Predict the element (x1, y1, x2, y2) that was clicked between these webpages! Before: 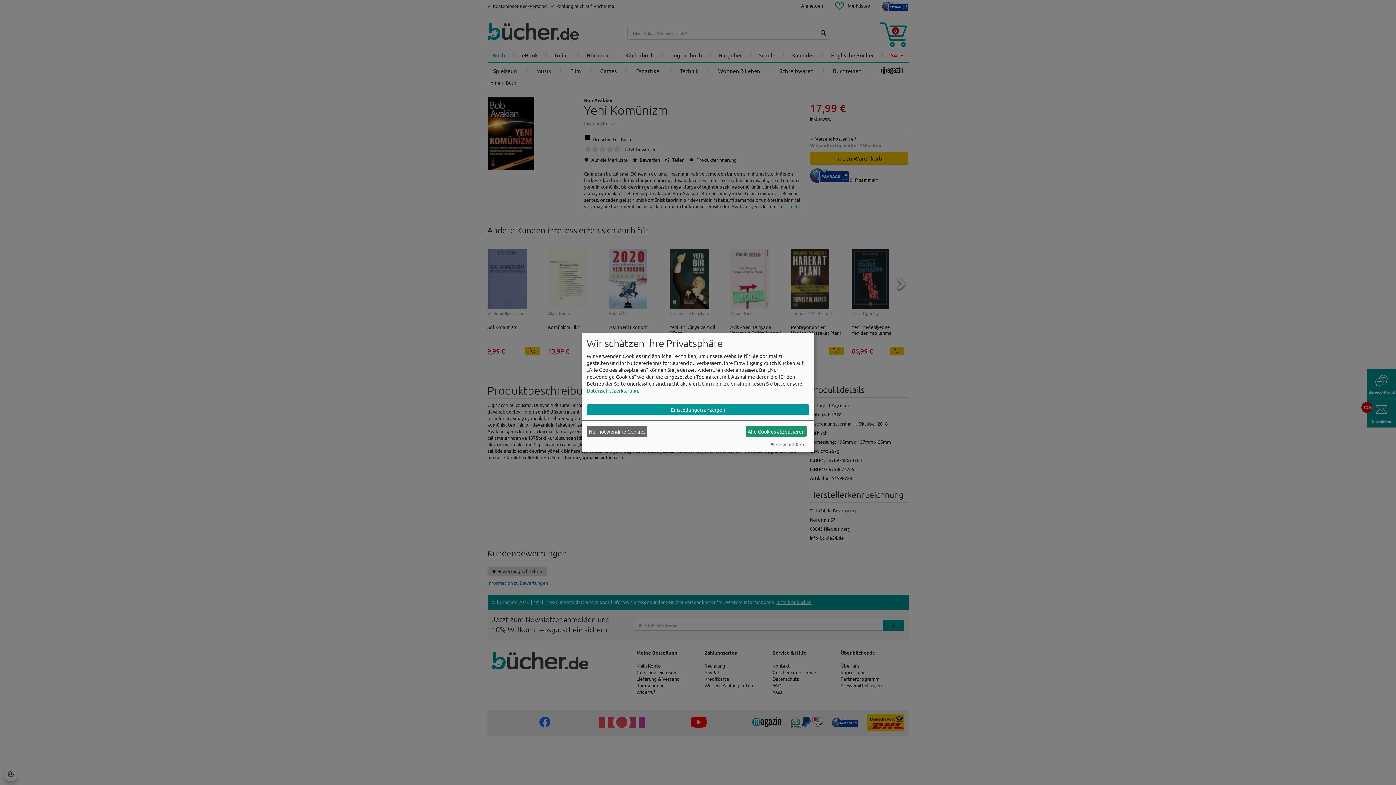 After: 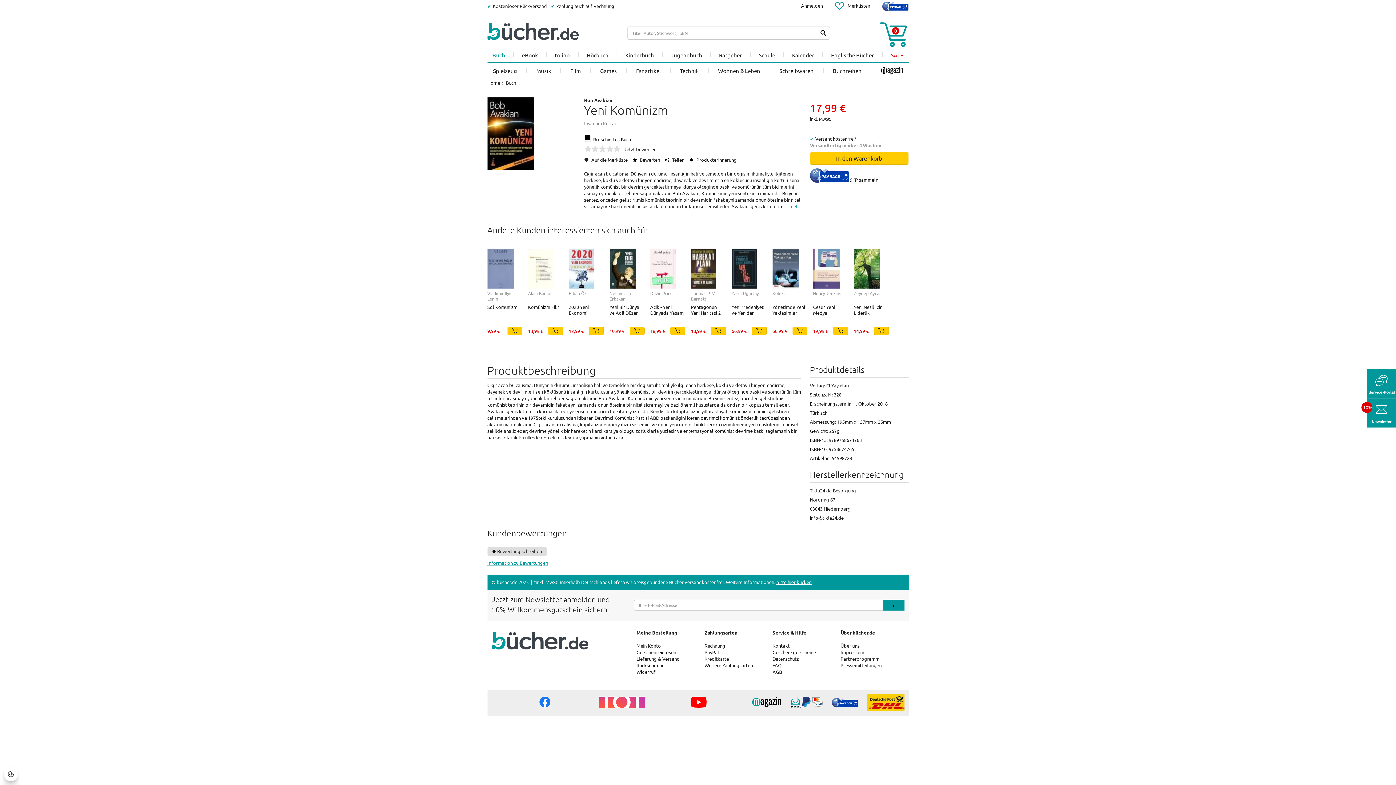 Action: label: Nur notwendige Cookies bbox: (586, 426, 647, 437)